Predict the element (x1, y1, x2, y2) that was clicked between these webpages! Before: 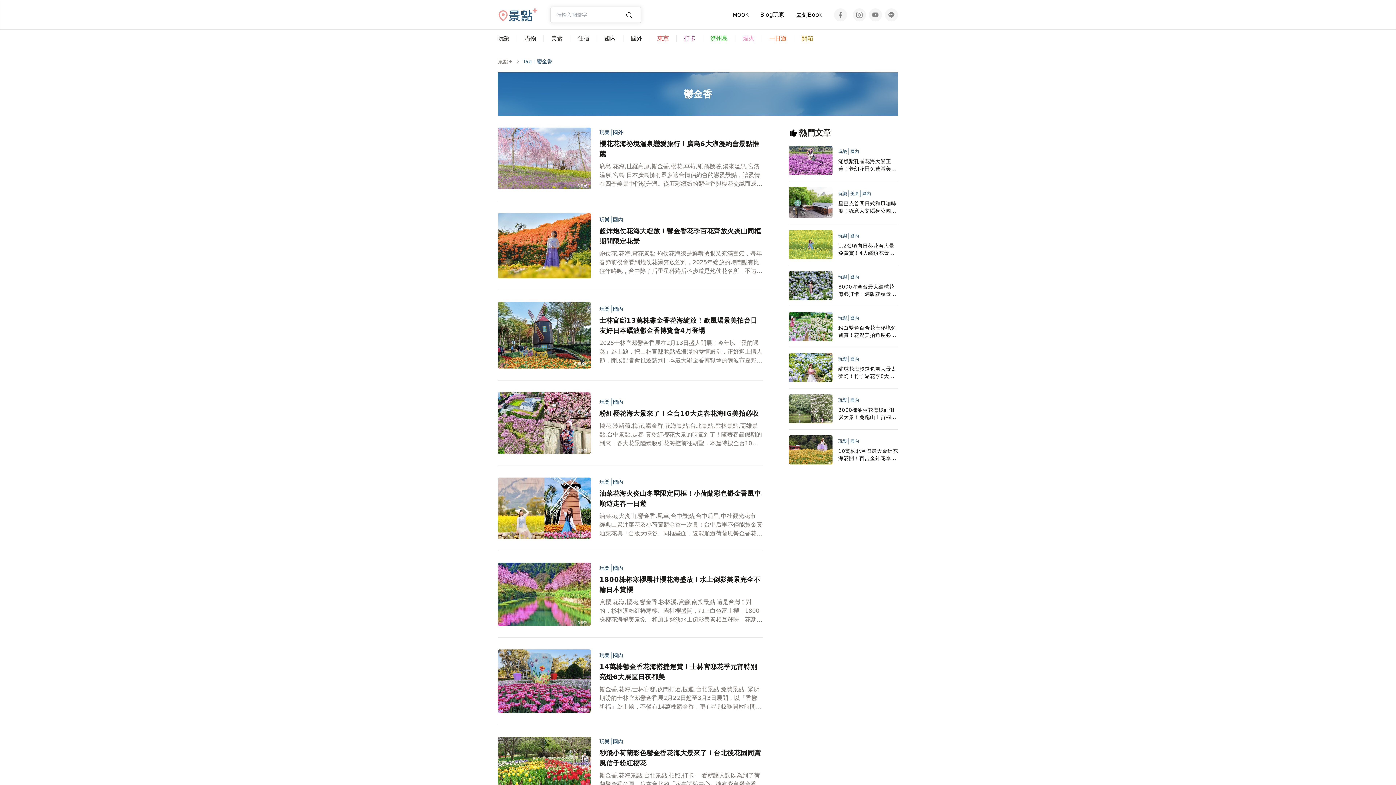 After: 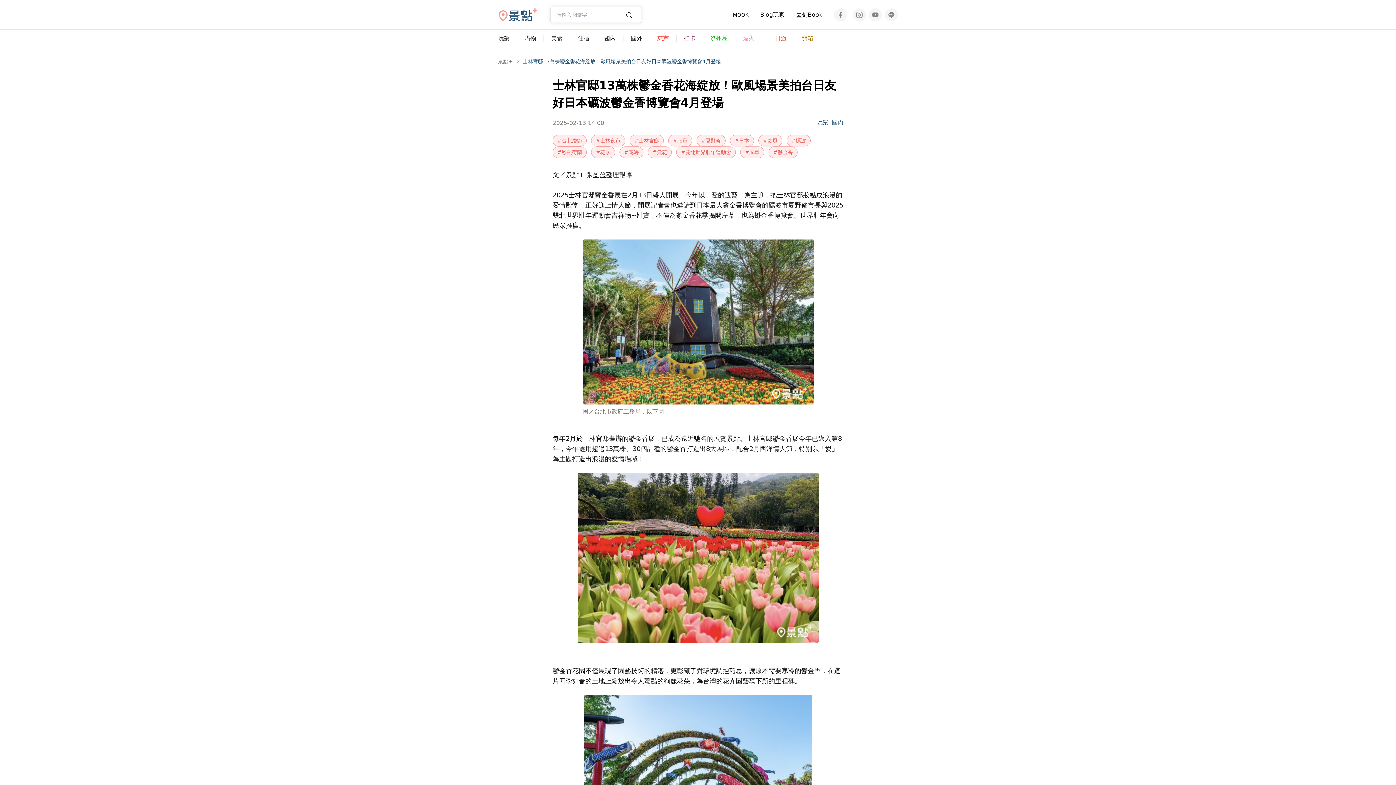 Action: bbox: (498, 302, 590, 368)